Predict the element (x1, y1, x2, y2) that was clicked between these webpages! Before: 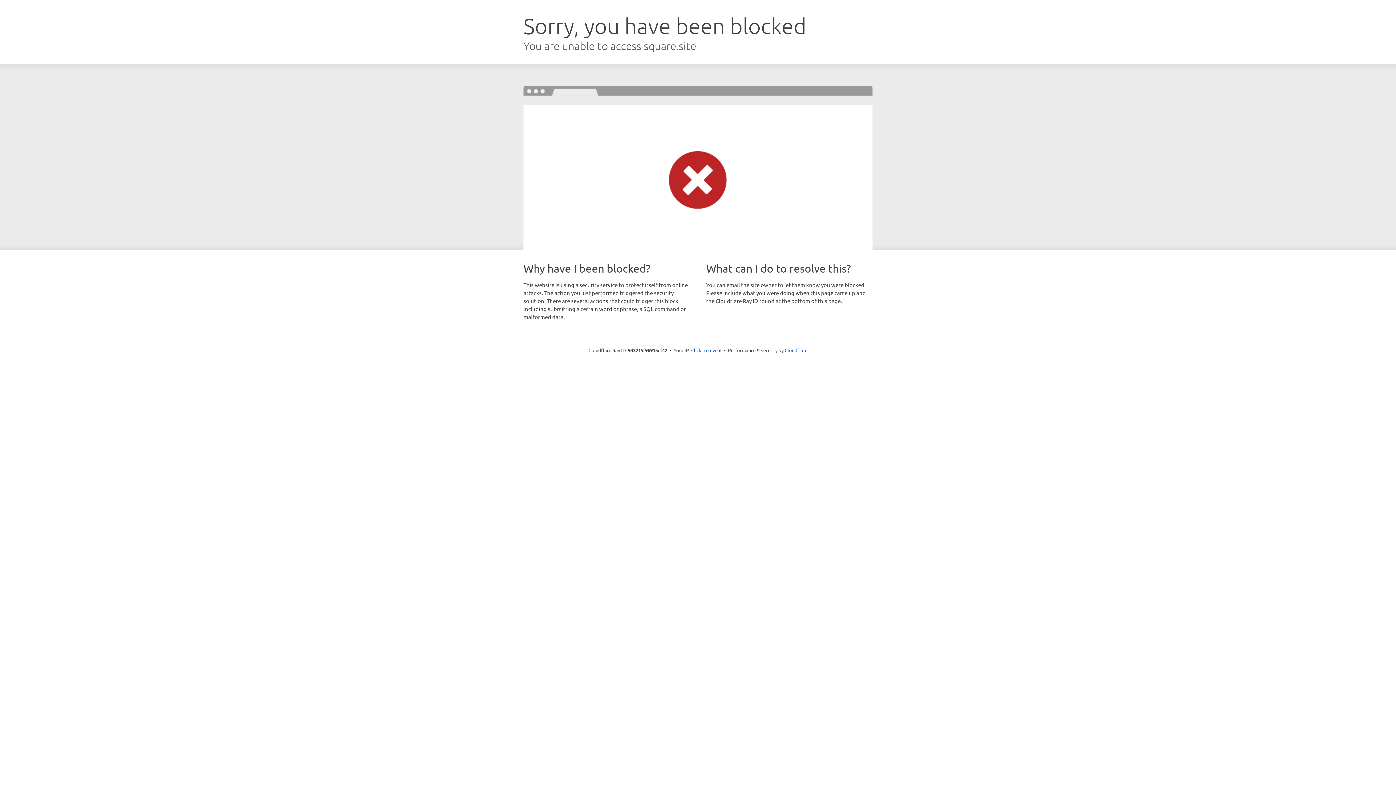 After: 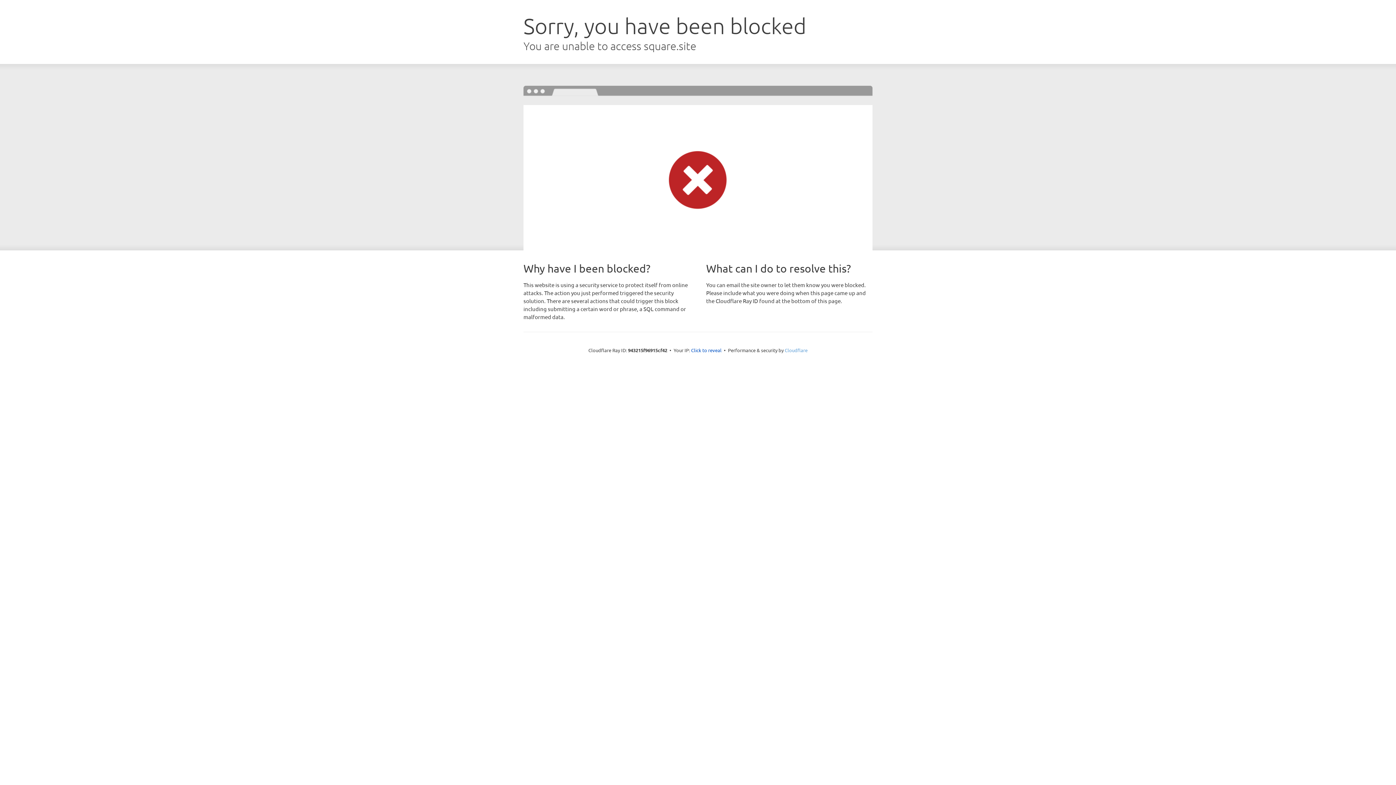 Action: bbox: (784, 347, 807, 353) label: Cloudflare